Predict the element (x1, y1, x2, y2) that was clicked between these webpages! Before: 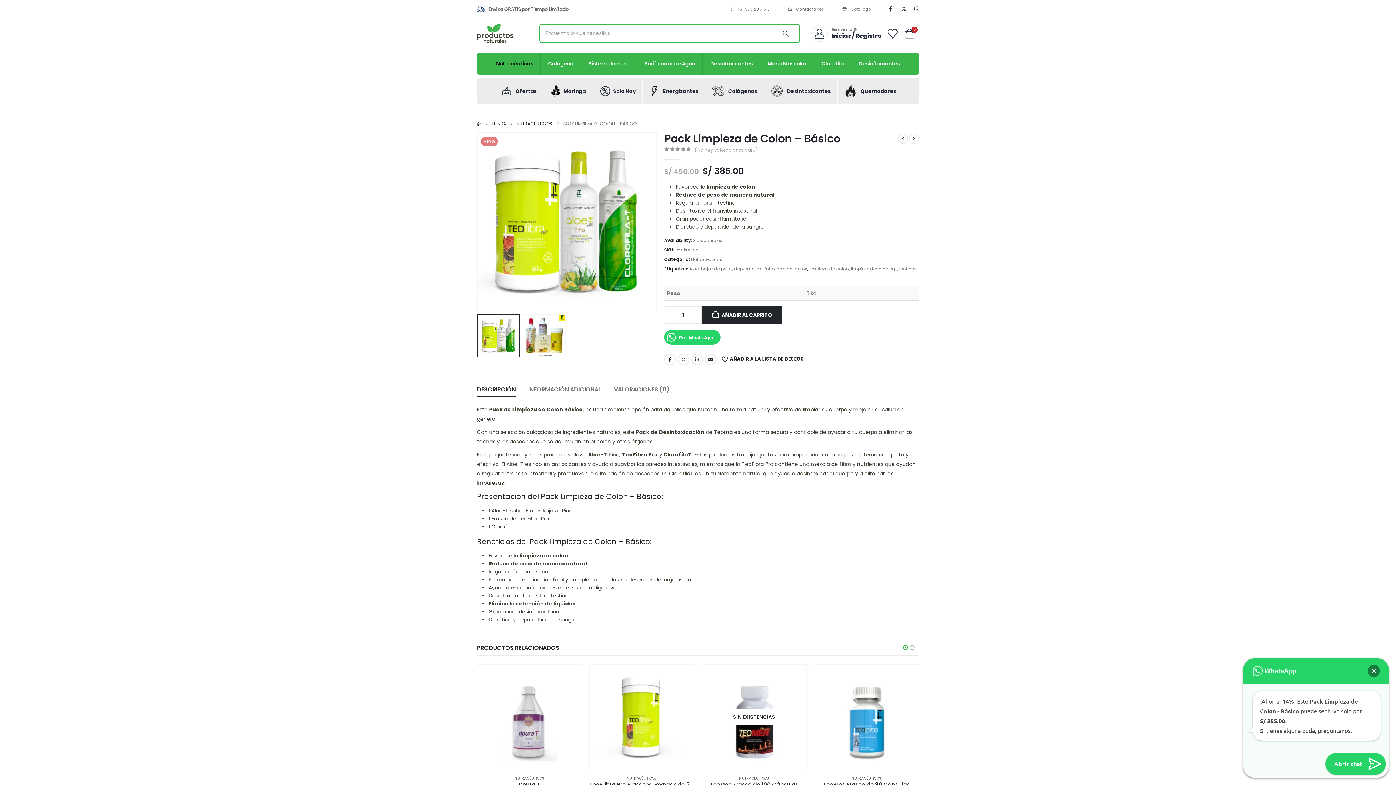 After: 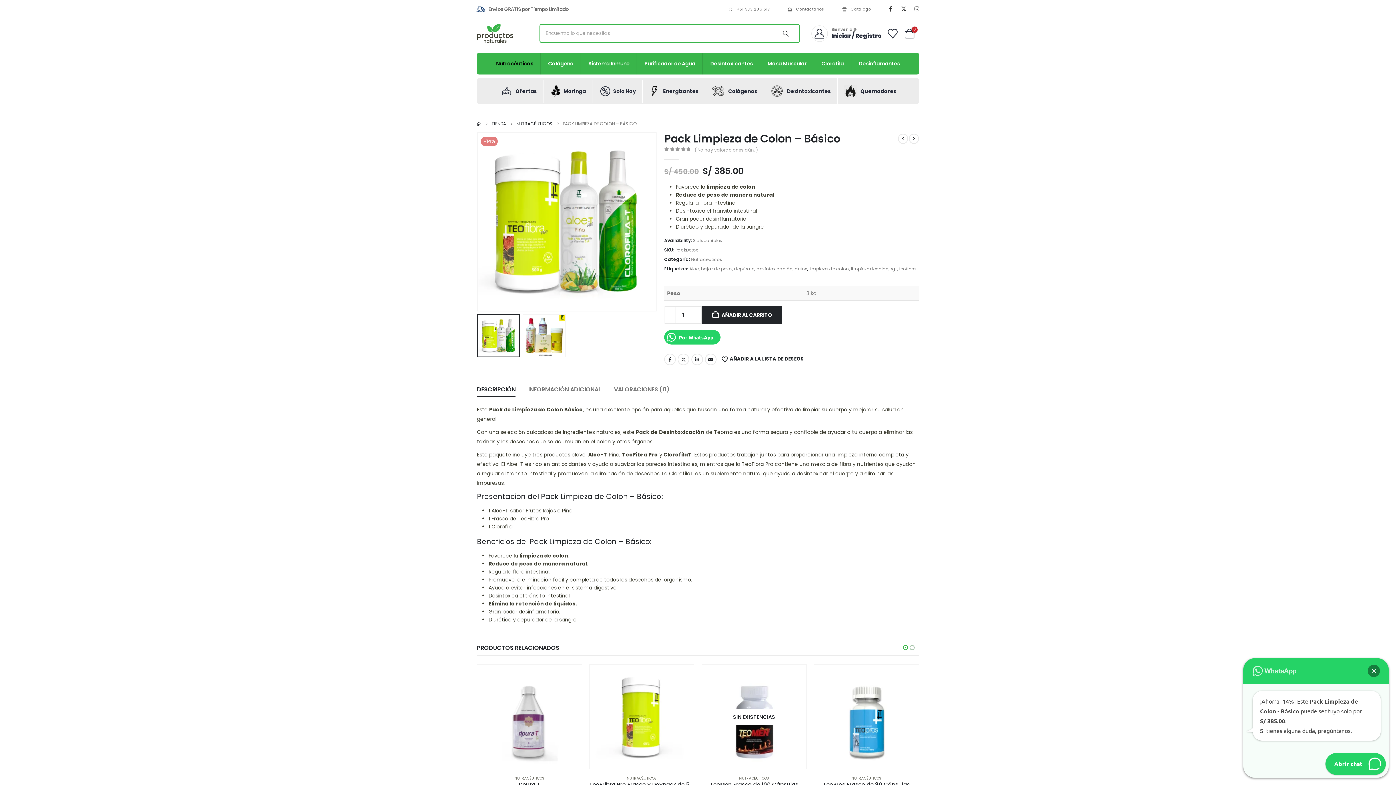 Action: bbox: (664, 306, 675, 323) label: -